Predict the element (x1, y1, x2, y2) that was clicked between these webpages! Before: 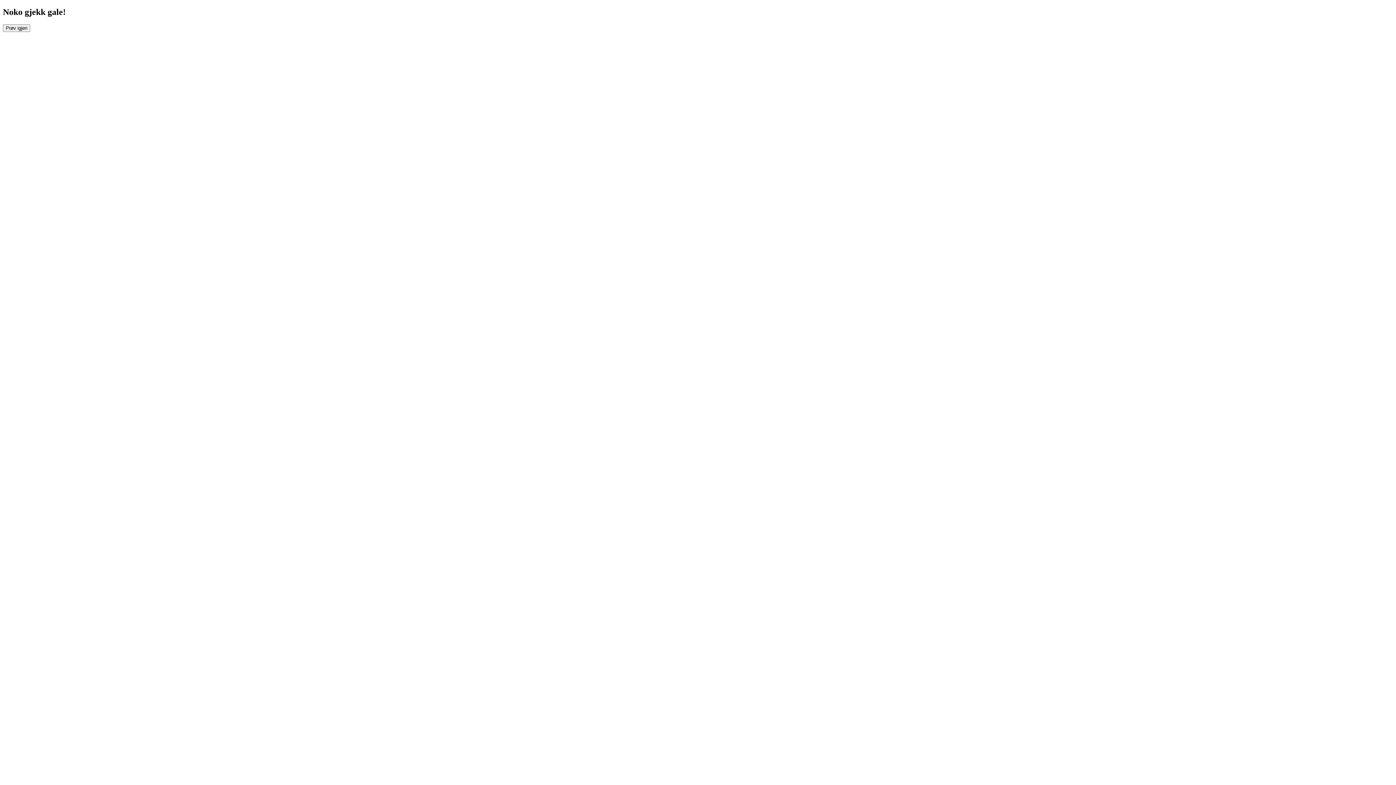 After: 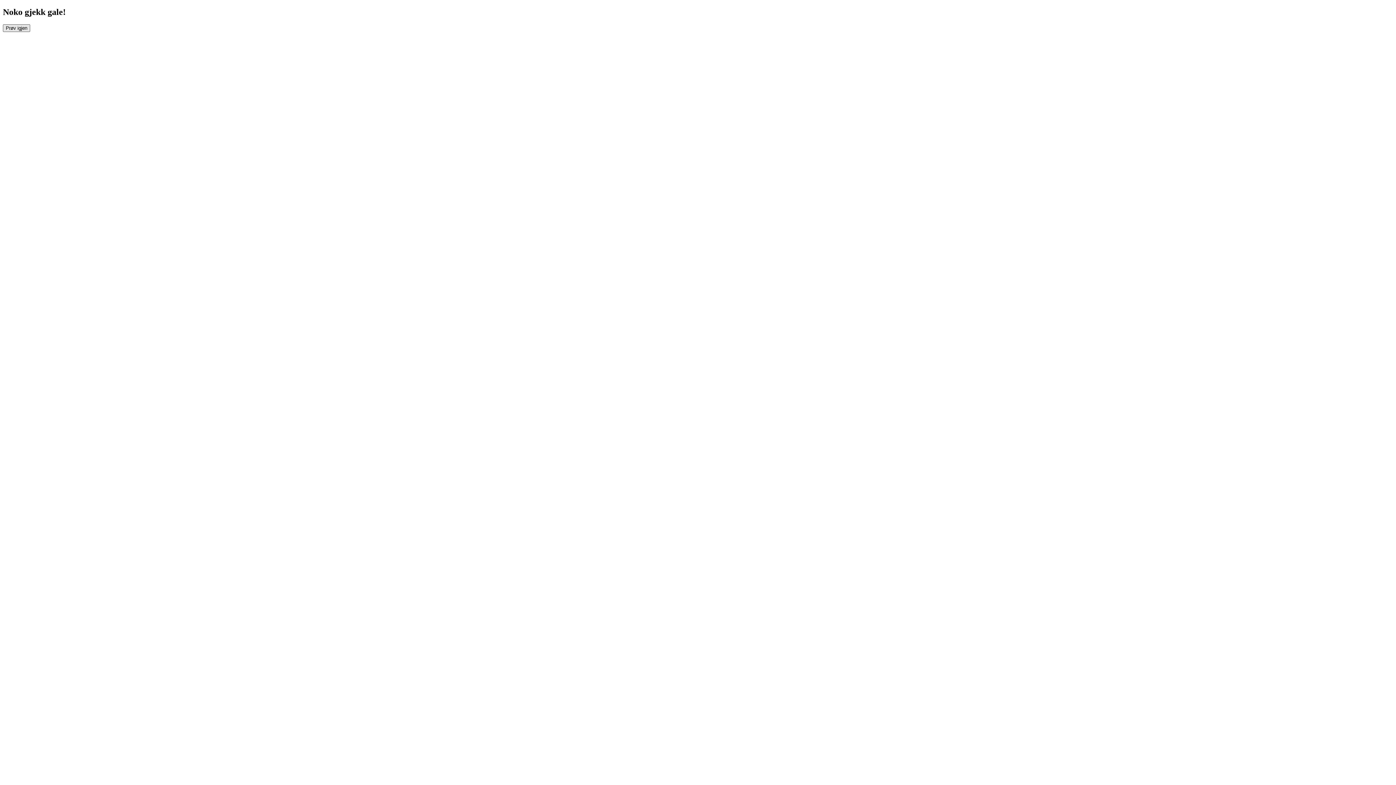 Action: bbox: (2, 24, 30, 31) label: Prøv igjen